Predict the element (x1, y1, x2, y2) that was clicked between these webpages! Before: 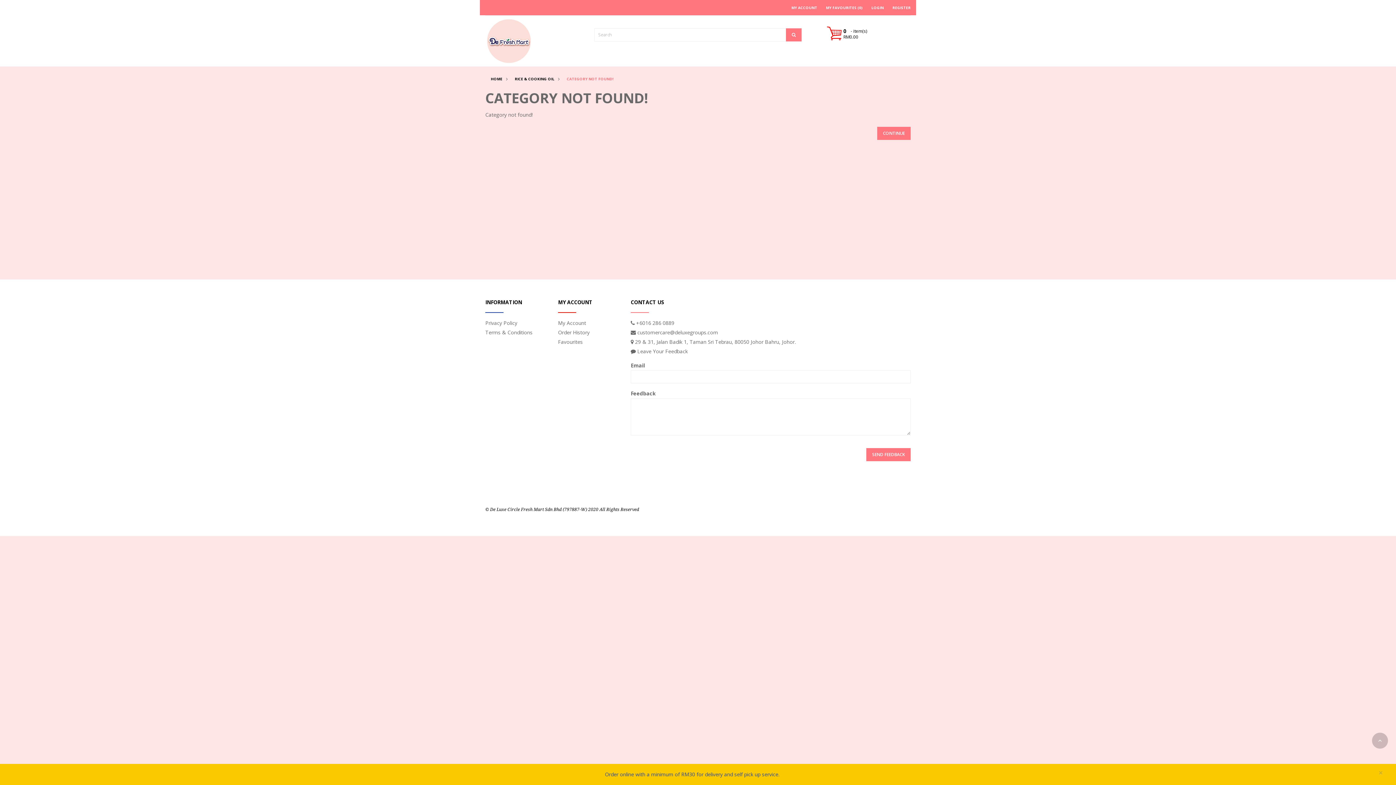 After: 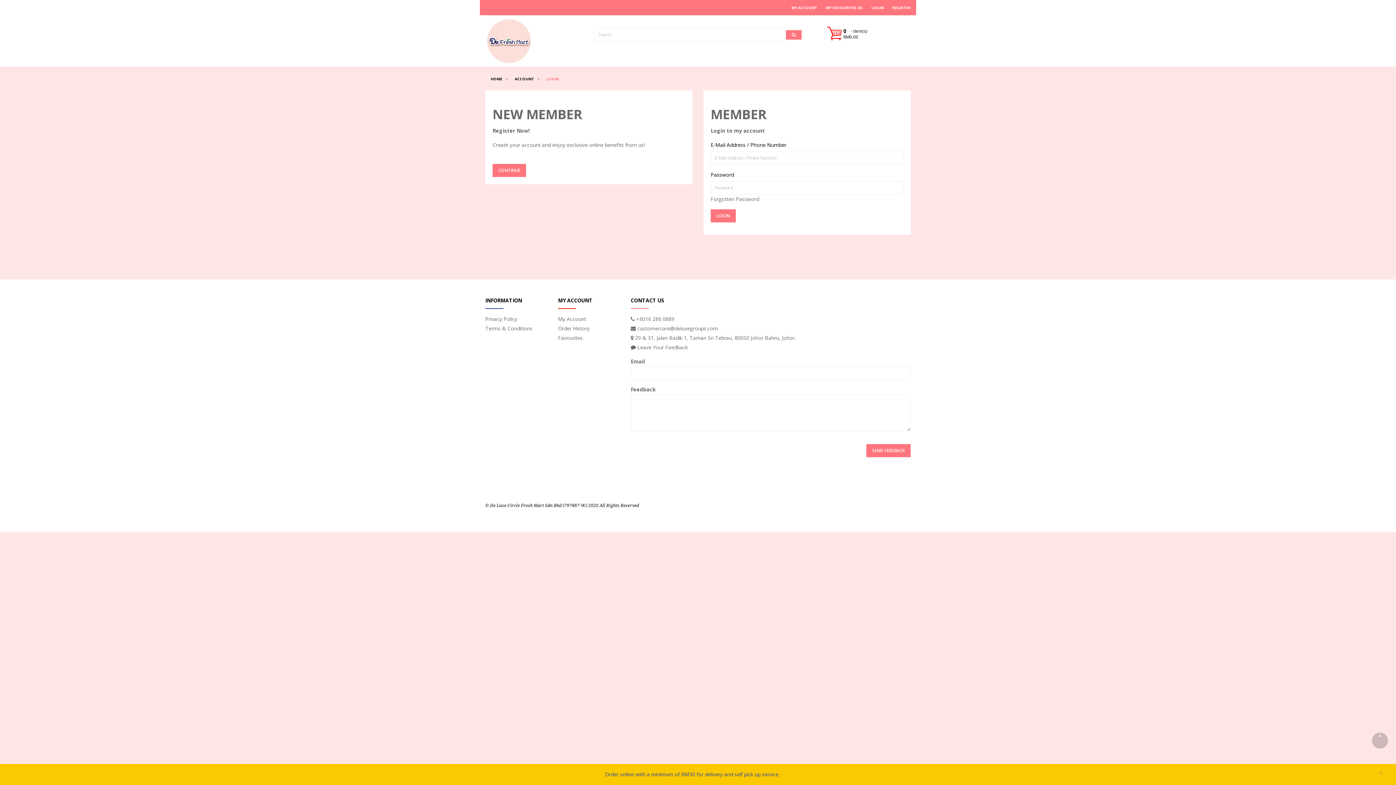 Action: bbox: (558, 338, 582, 345) label: Favourites